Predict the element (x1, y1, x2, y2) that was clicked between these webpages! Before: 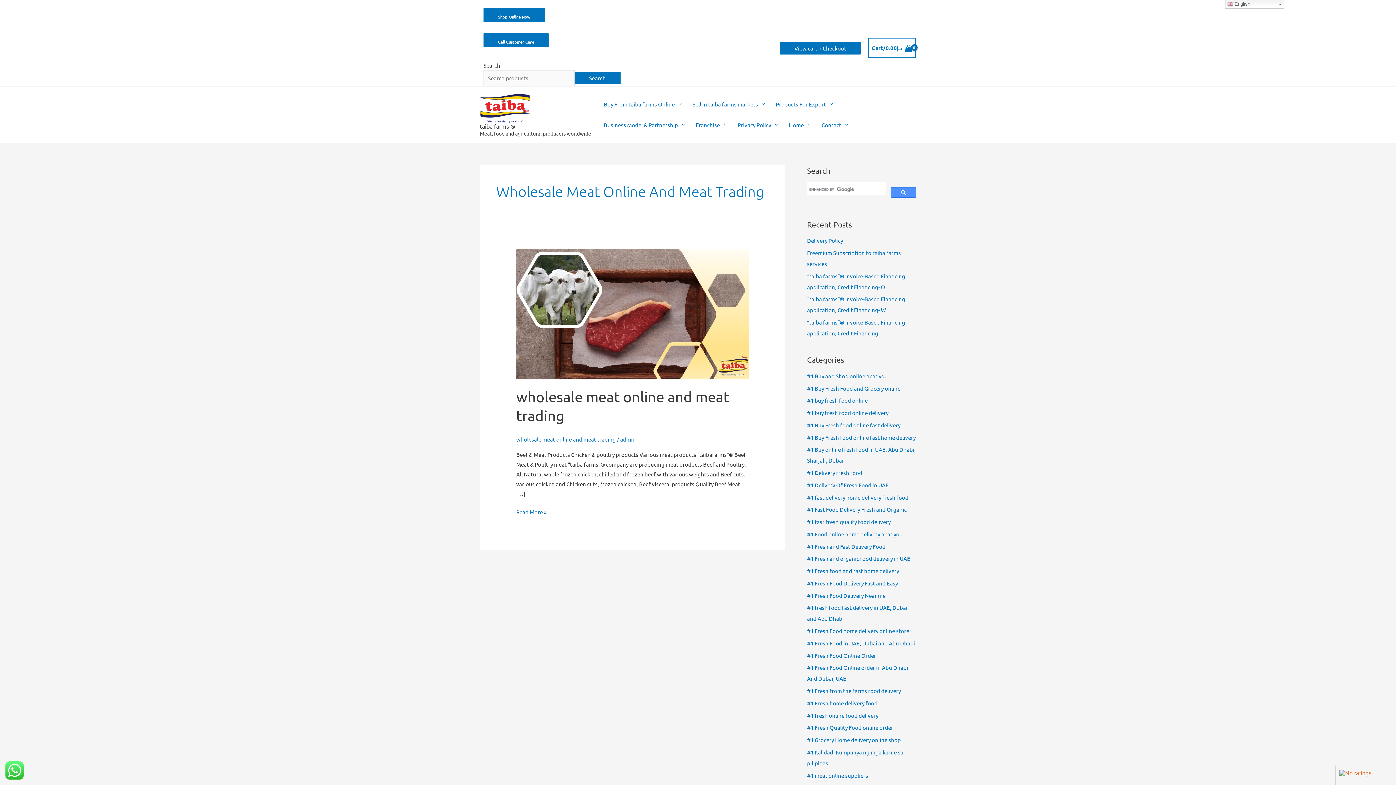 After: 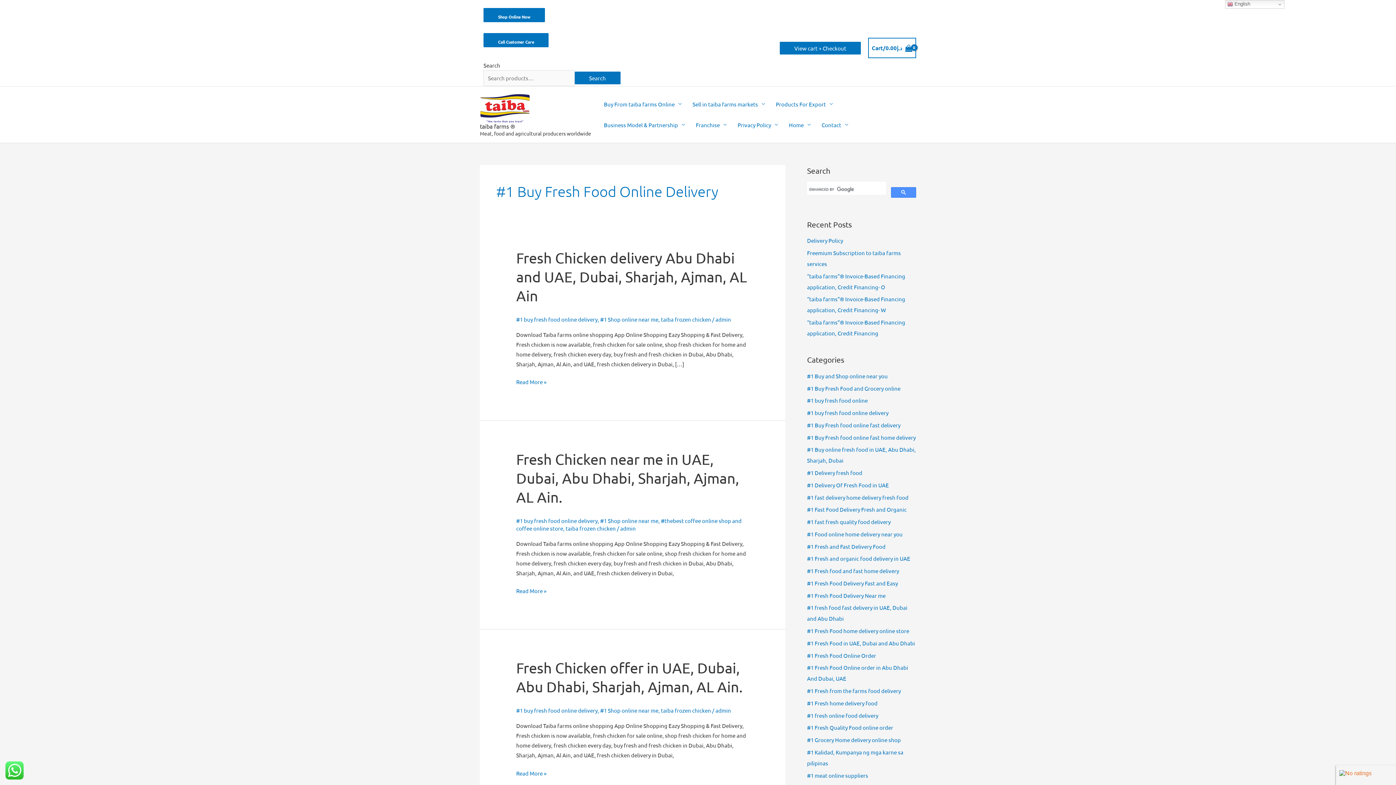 Action: bbox: (807, 409, 888, 416) label: #1 buy fresh food online delivery